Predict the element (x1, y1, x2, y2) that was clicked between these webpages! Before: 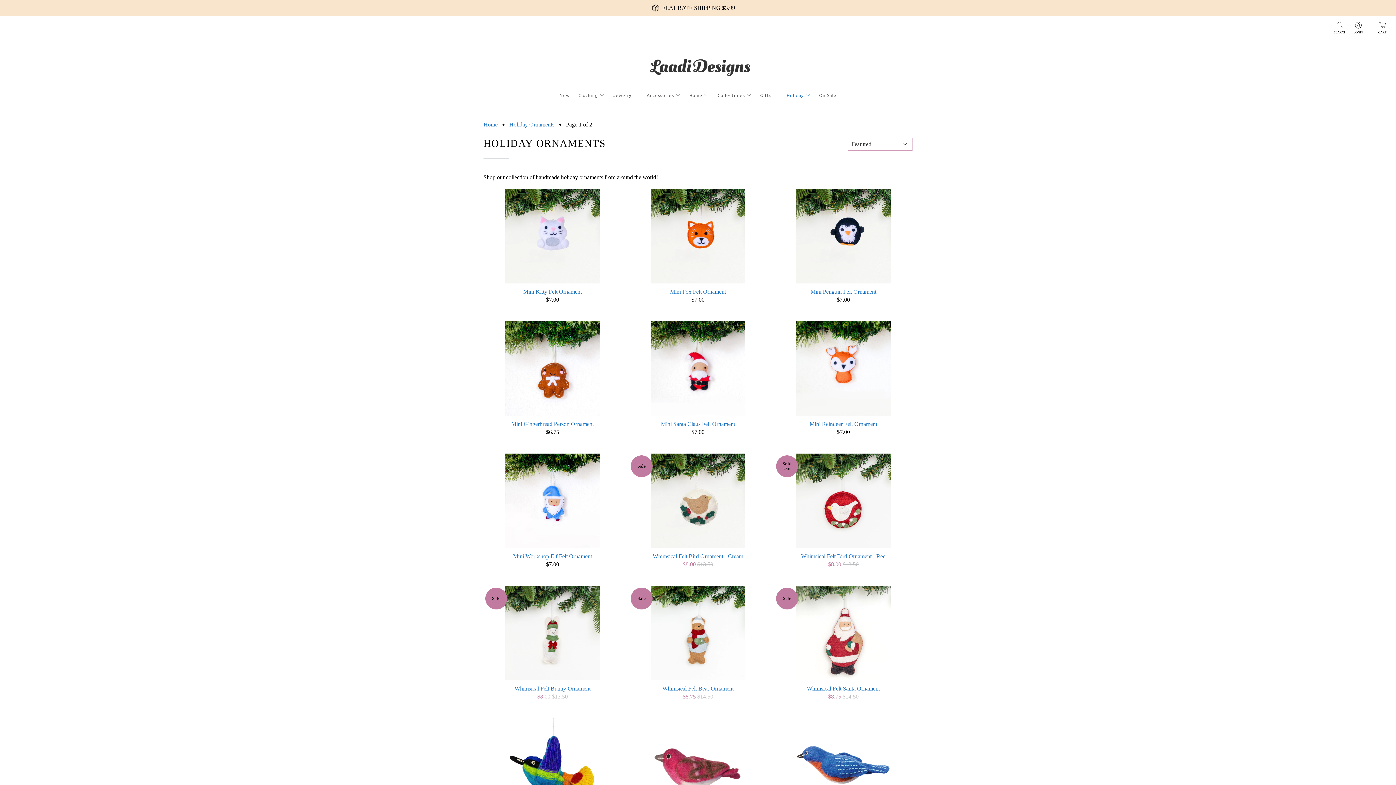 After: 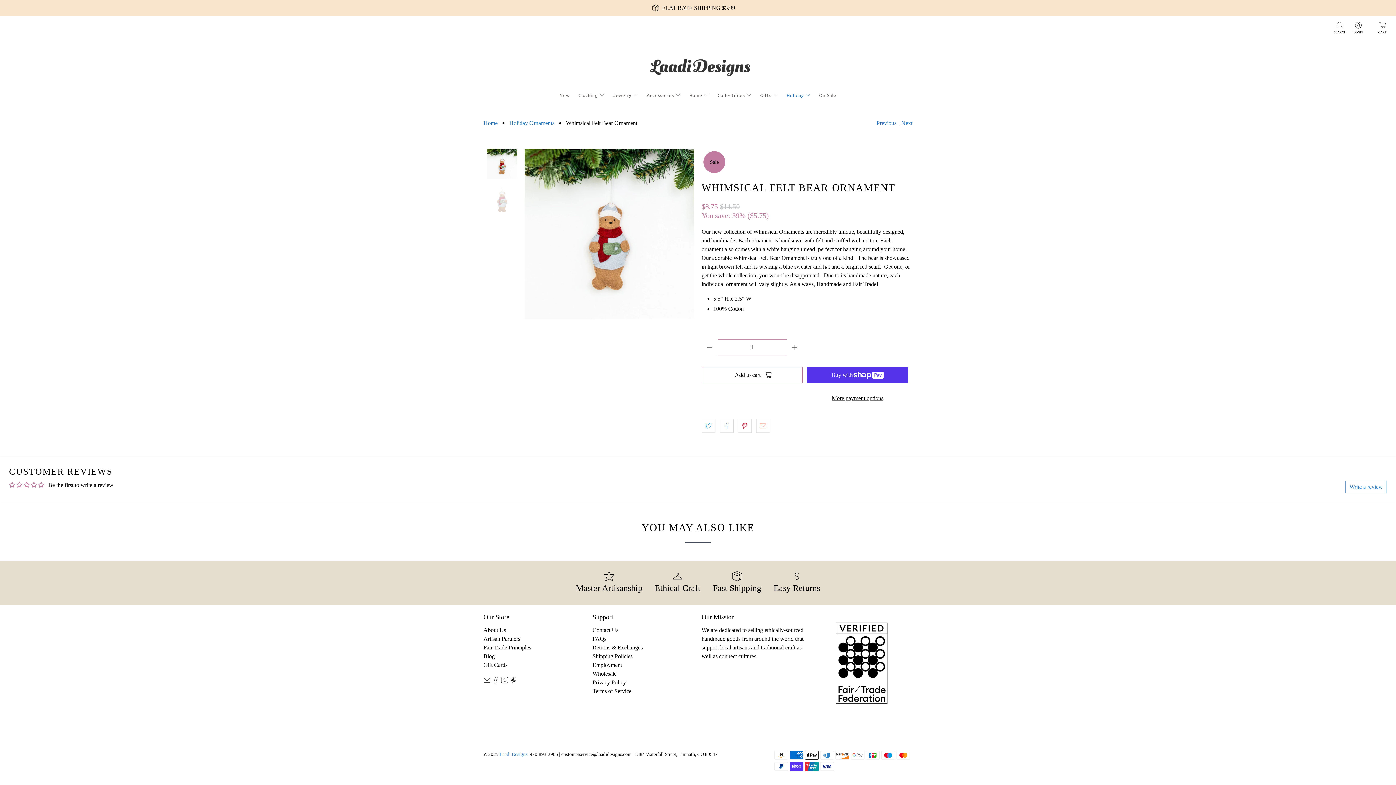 Action: label: Whimsical Felt Bear Ornament bbox: (630, 684, 766, 692)